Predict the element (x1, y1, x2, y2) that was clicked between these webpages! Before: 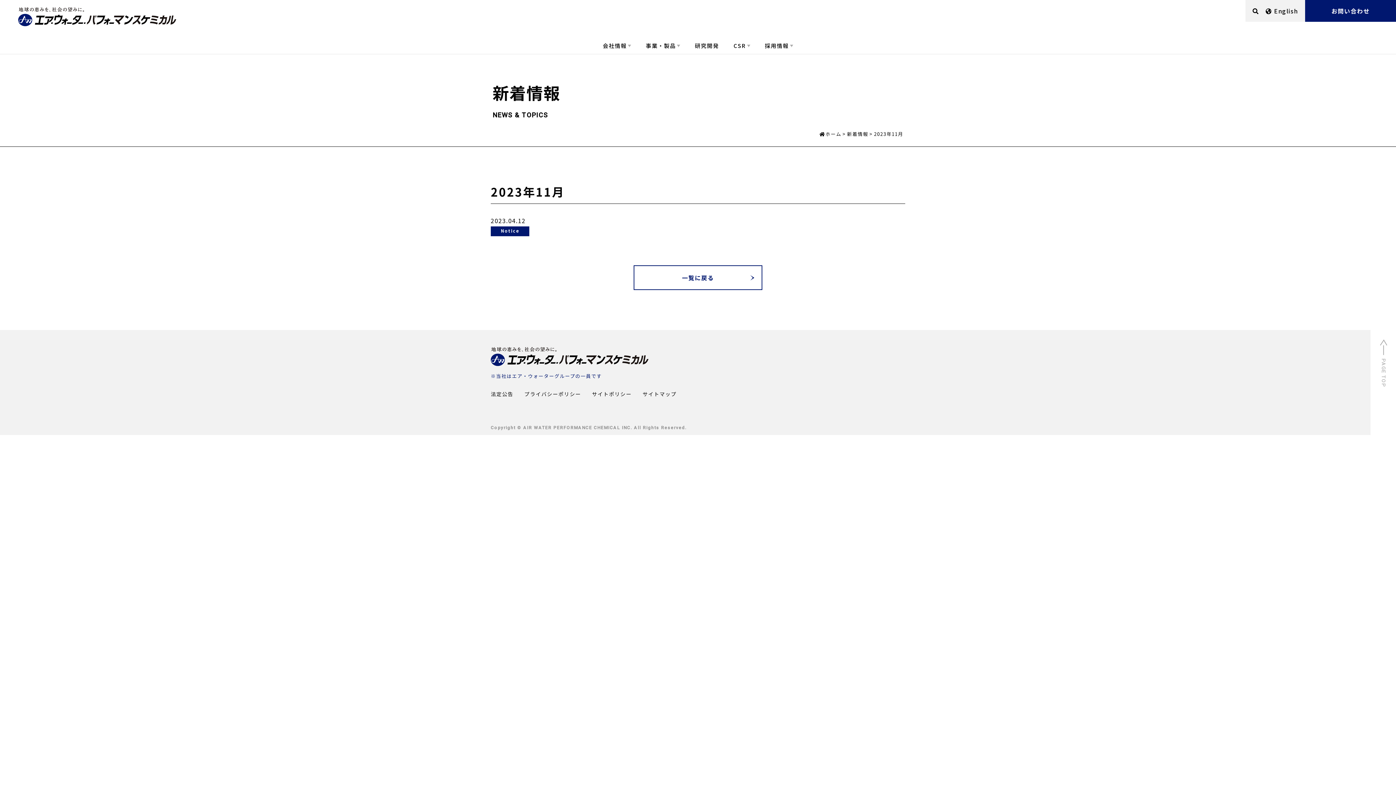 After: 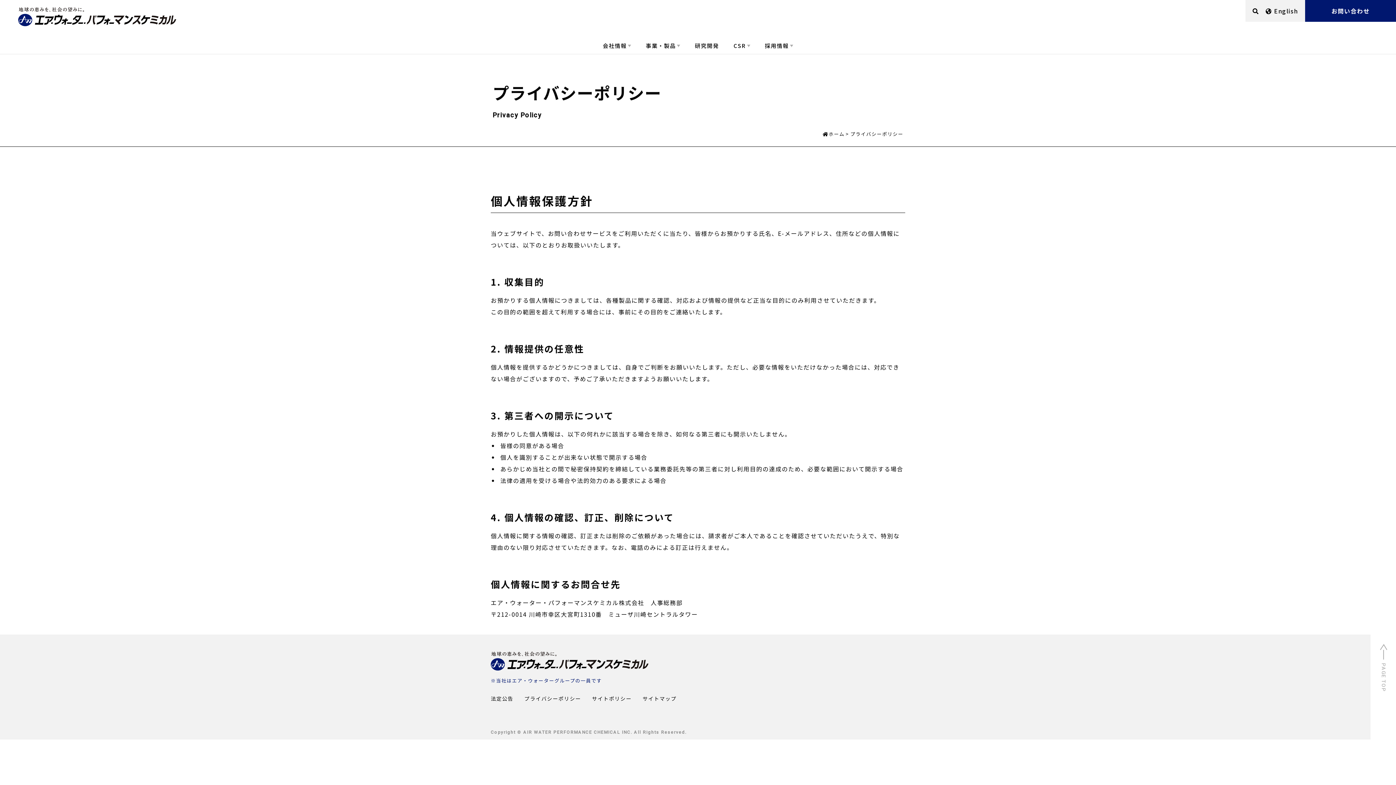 Action: label: プライバシーポリシー bbox: (524, 389, 581, 399)